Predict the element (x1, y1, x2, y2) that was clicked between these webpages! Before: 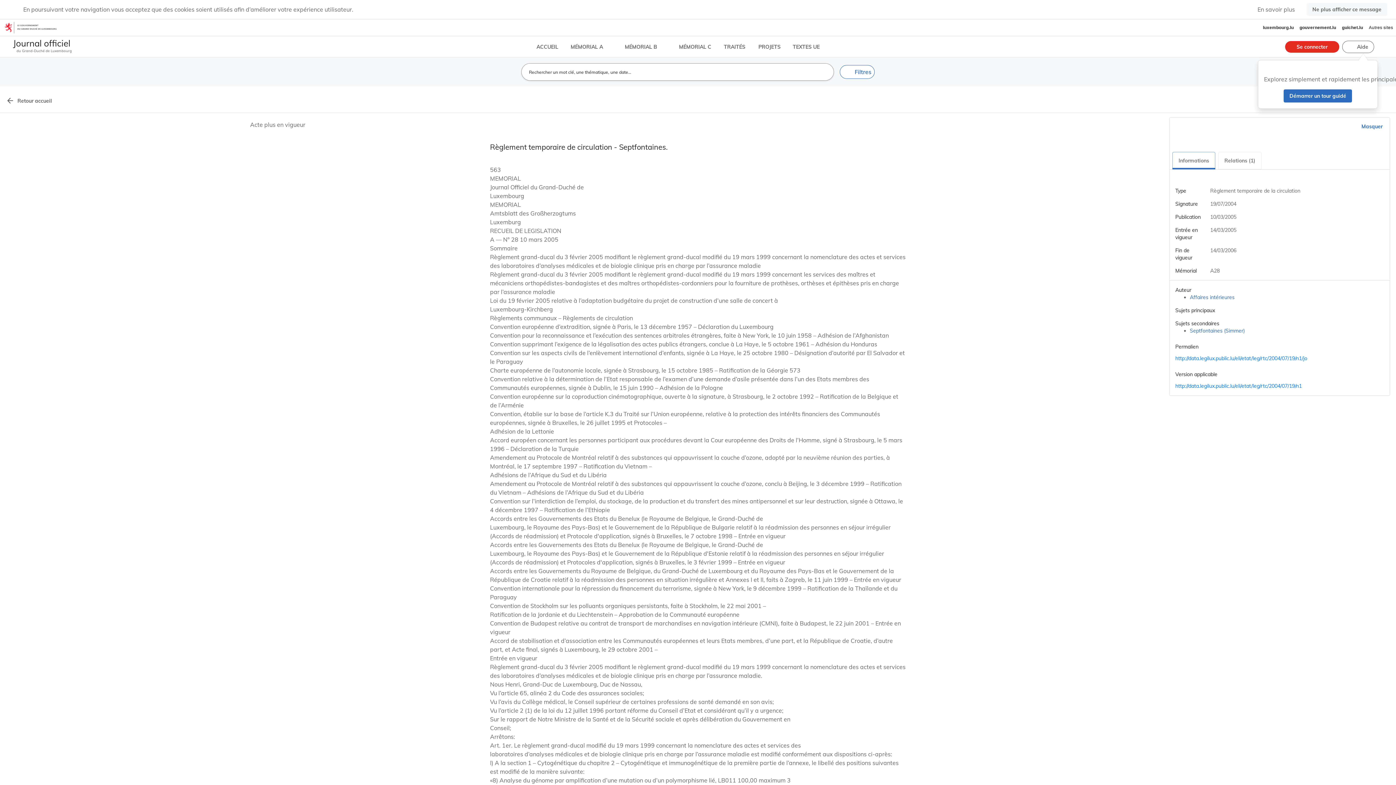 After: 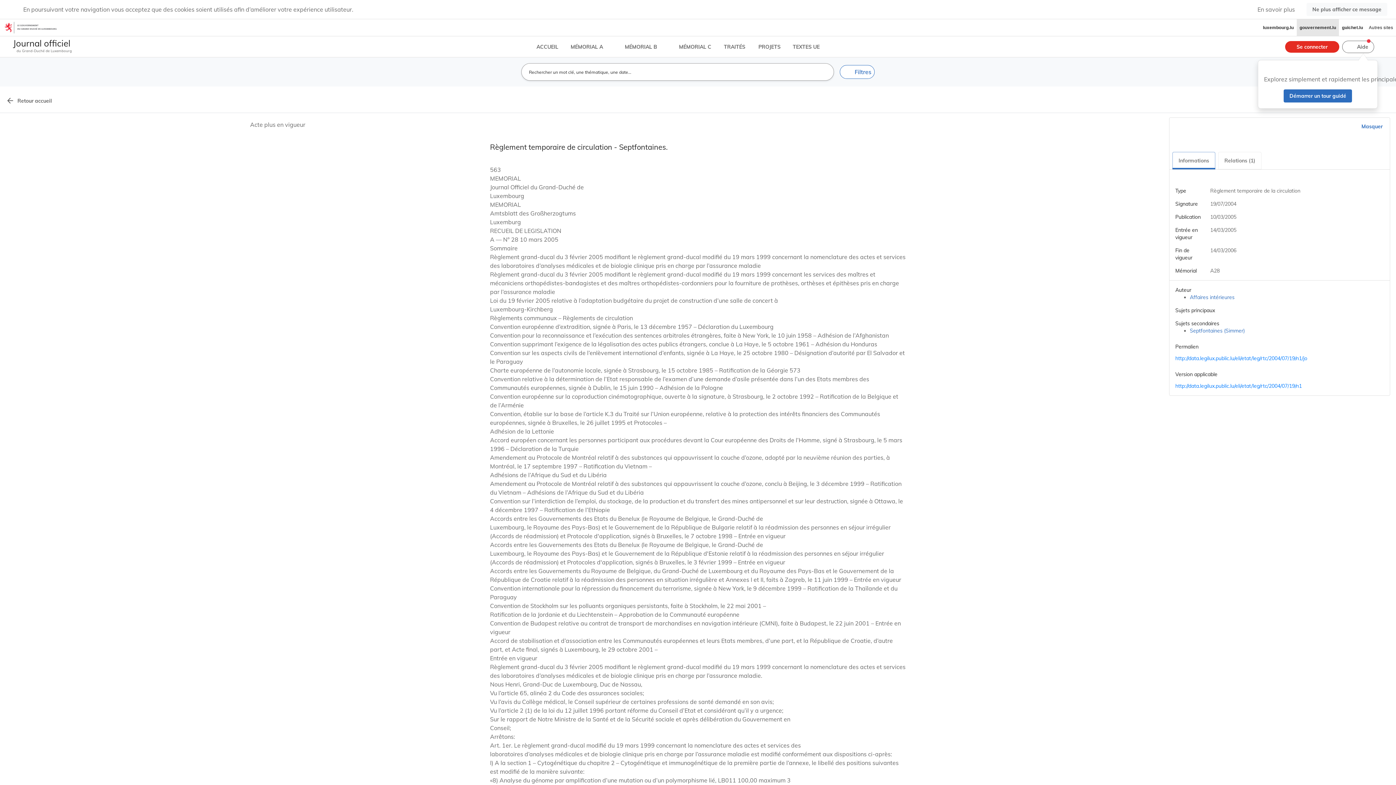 Action: bbox: (1297, 19, 1339, 36) label: gouvernement.lu